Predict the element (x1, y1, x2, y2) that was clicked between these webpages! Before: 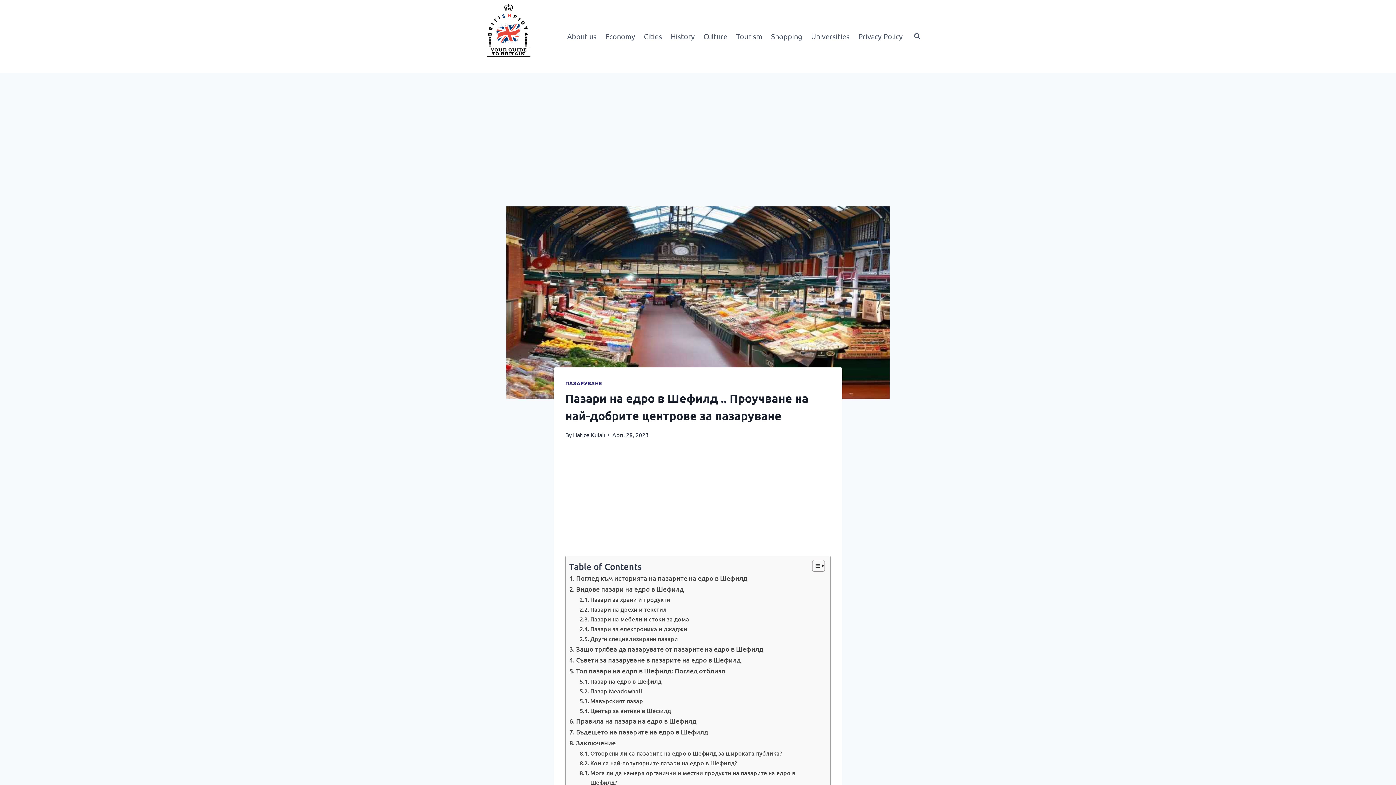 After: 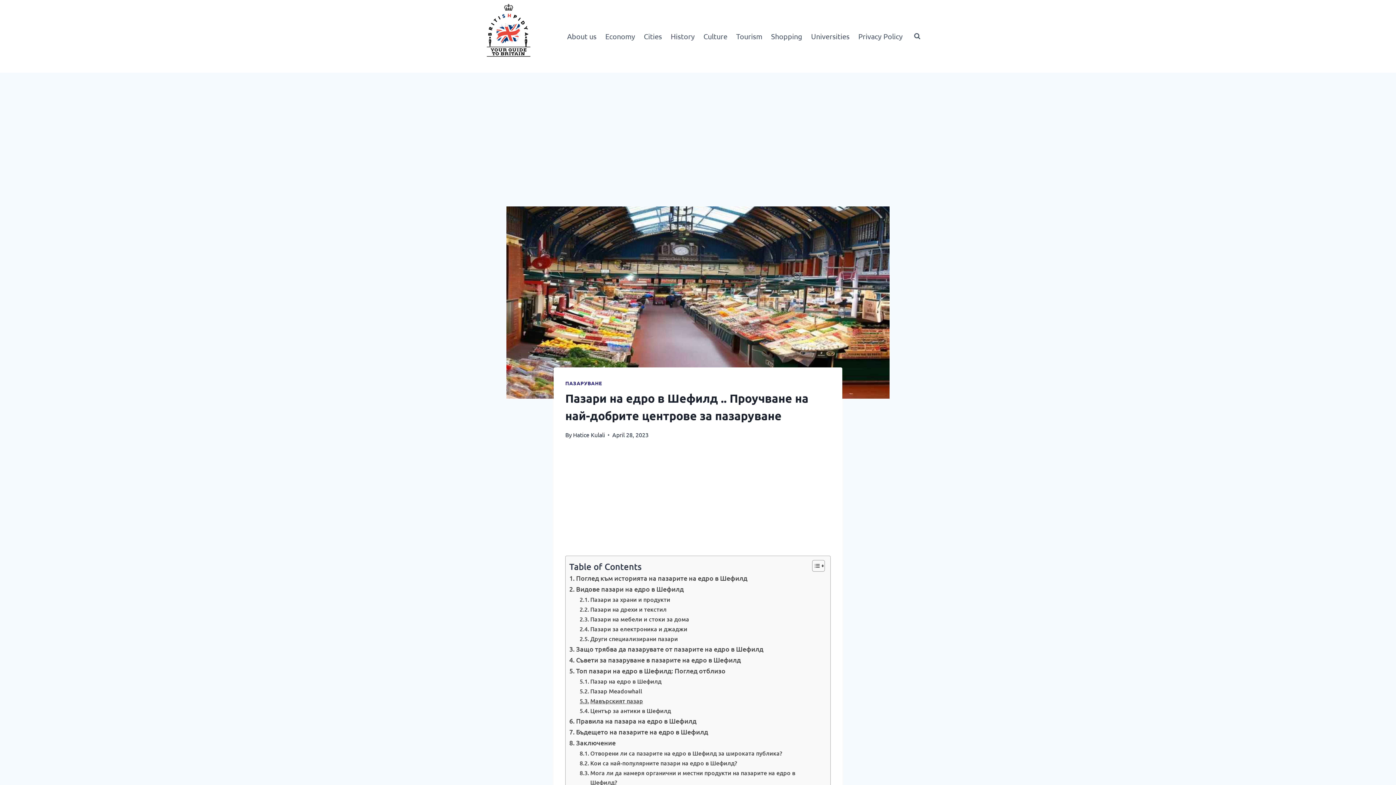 Action: bbox: (579, 696, 643, 705) label: Мавърският пазар